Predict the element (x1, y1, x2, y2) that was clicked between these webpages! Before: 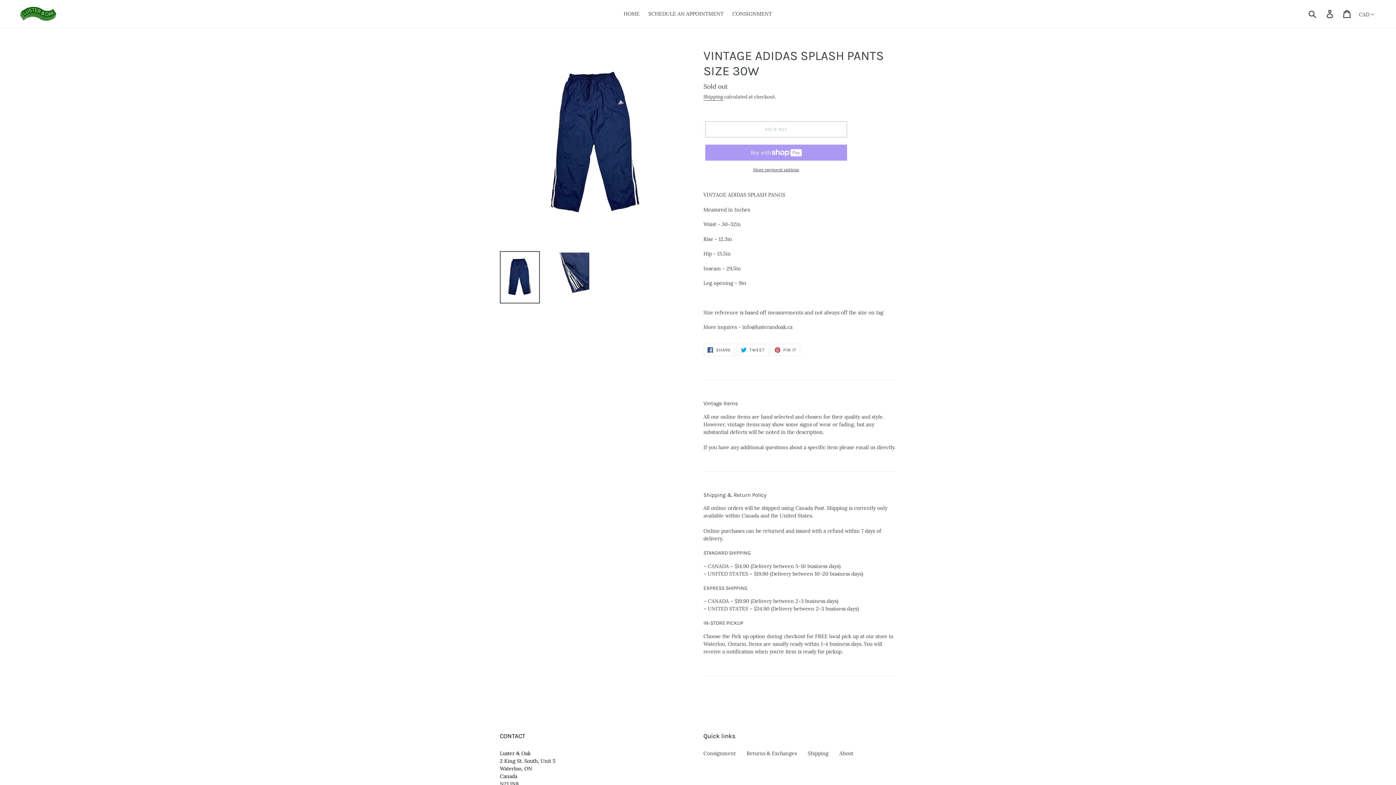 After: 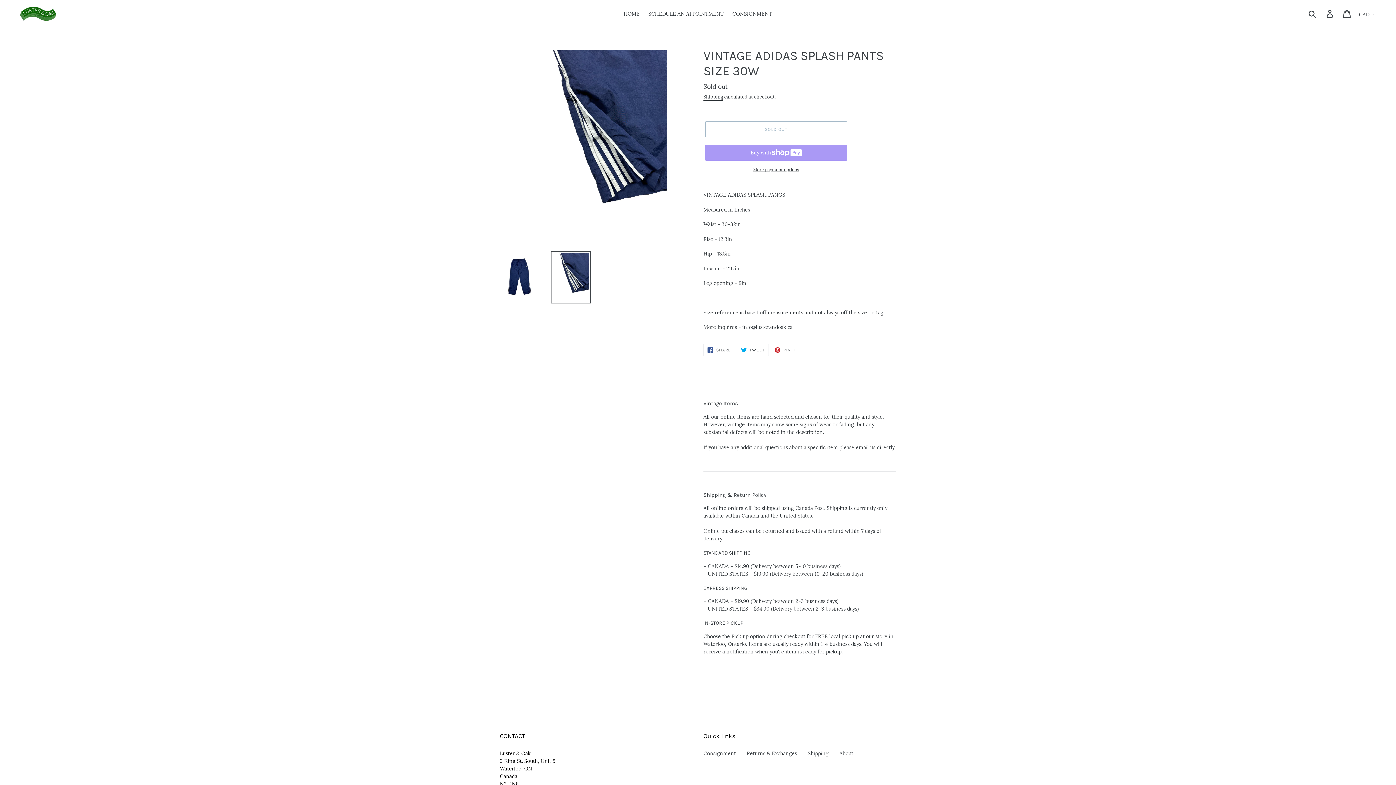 Action: bbox: (550, 251, 590, 303)